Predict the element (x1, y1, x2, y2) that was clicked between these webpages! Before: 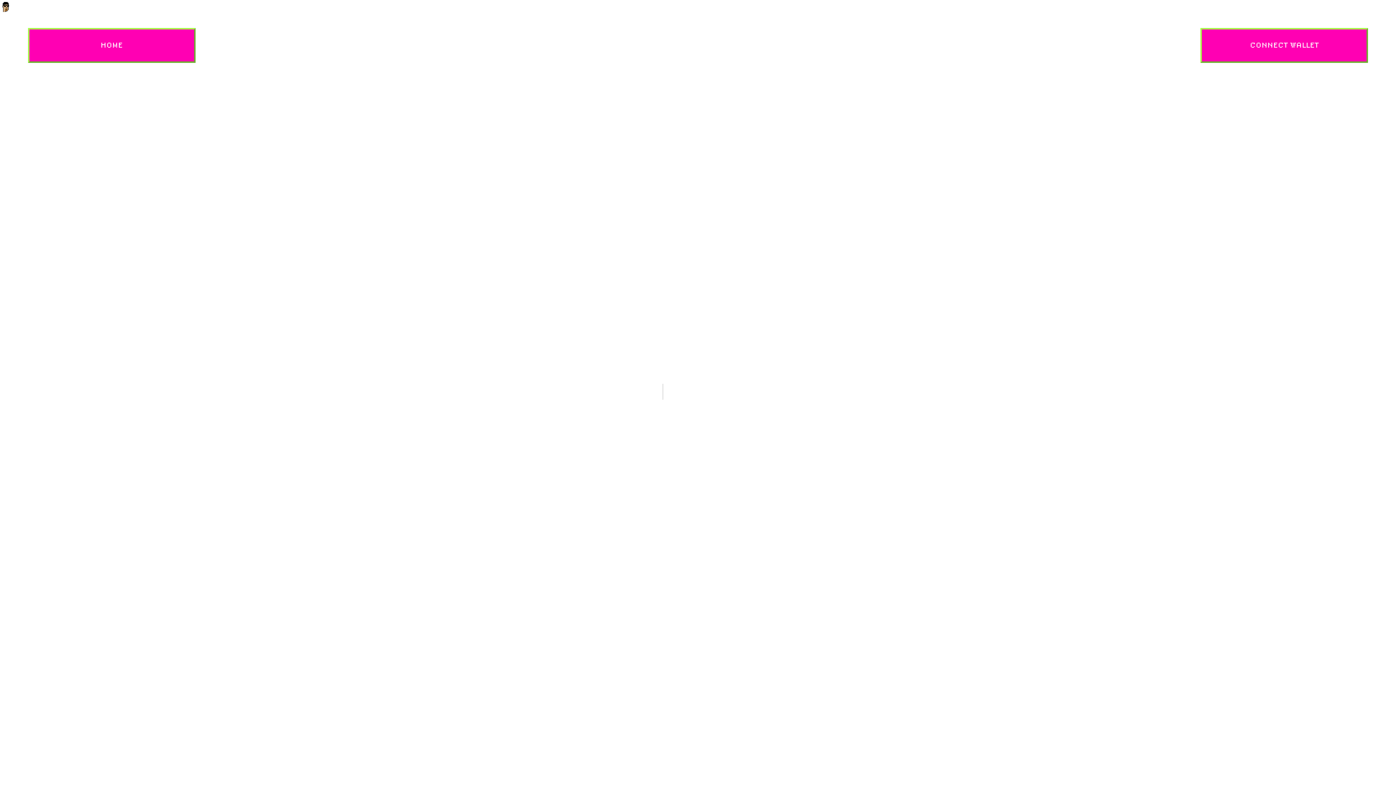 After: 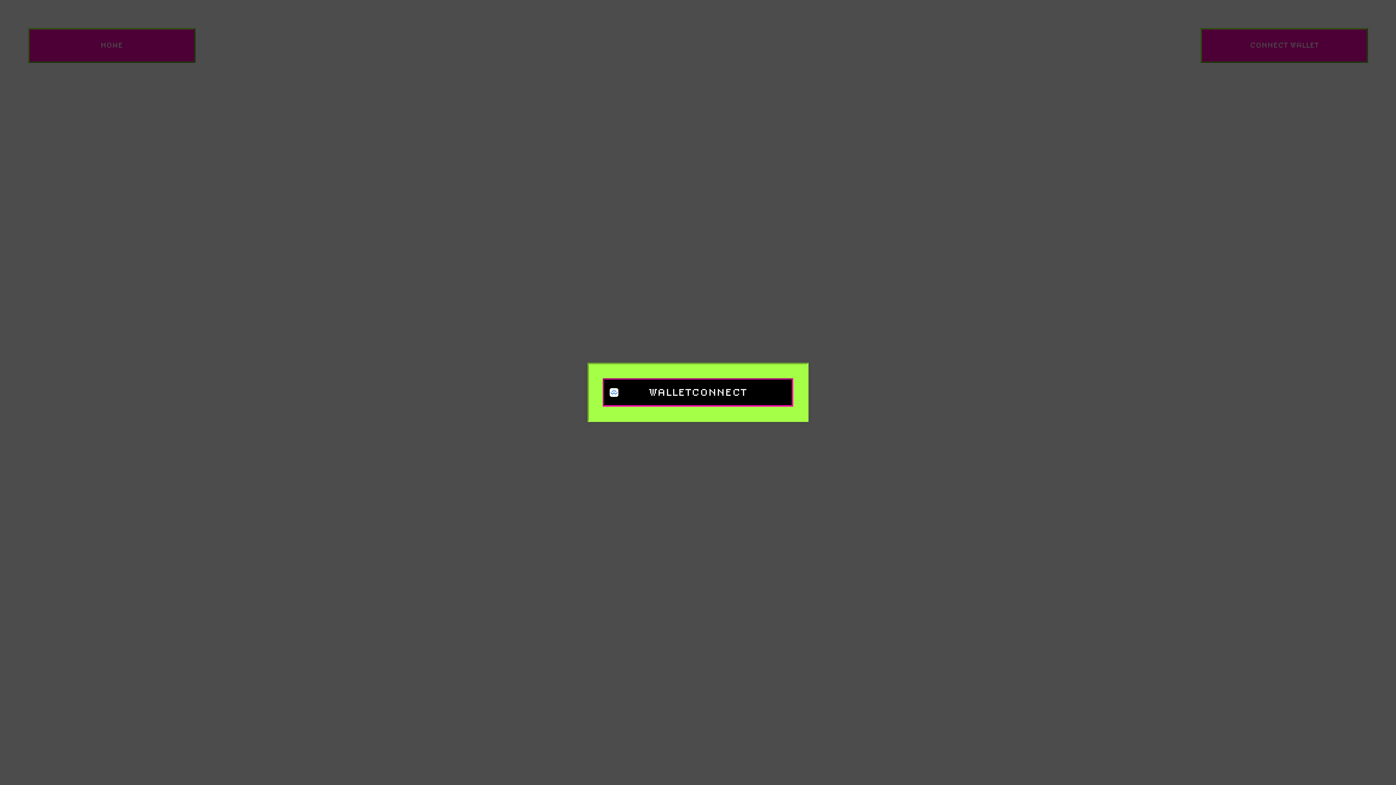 Action: label: CONNECT WALLET bbox: (1200, 27, 1368, 62)